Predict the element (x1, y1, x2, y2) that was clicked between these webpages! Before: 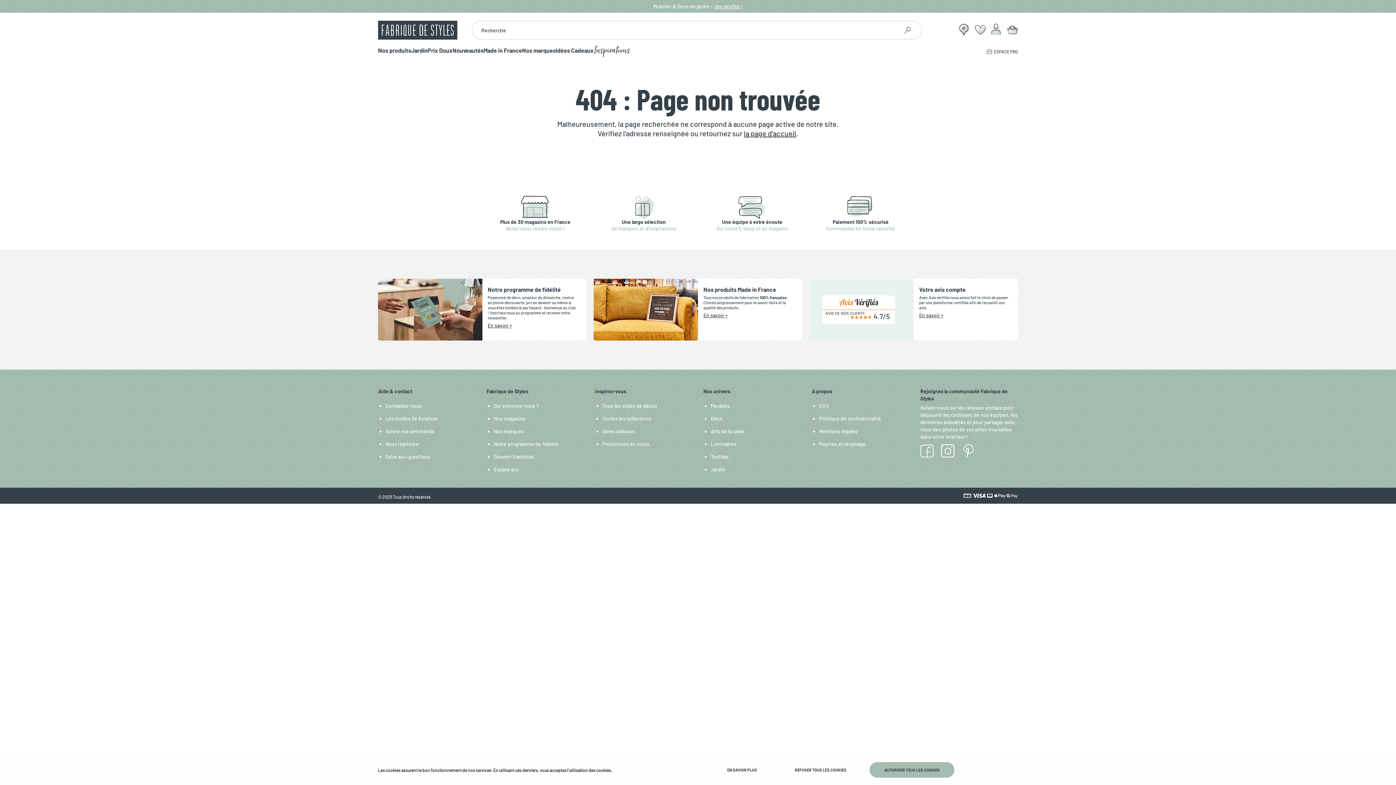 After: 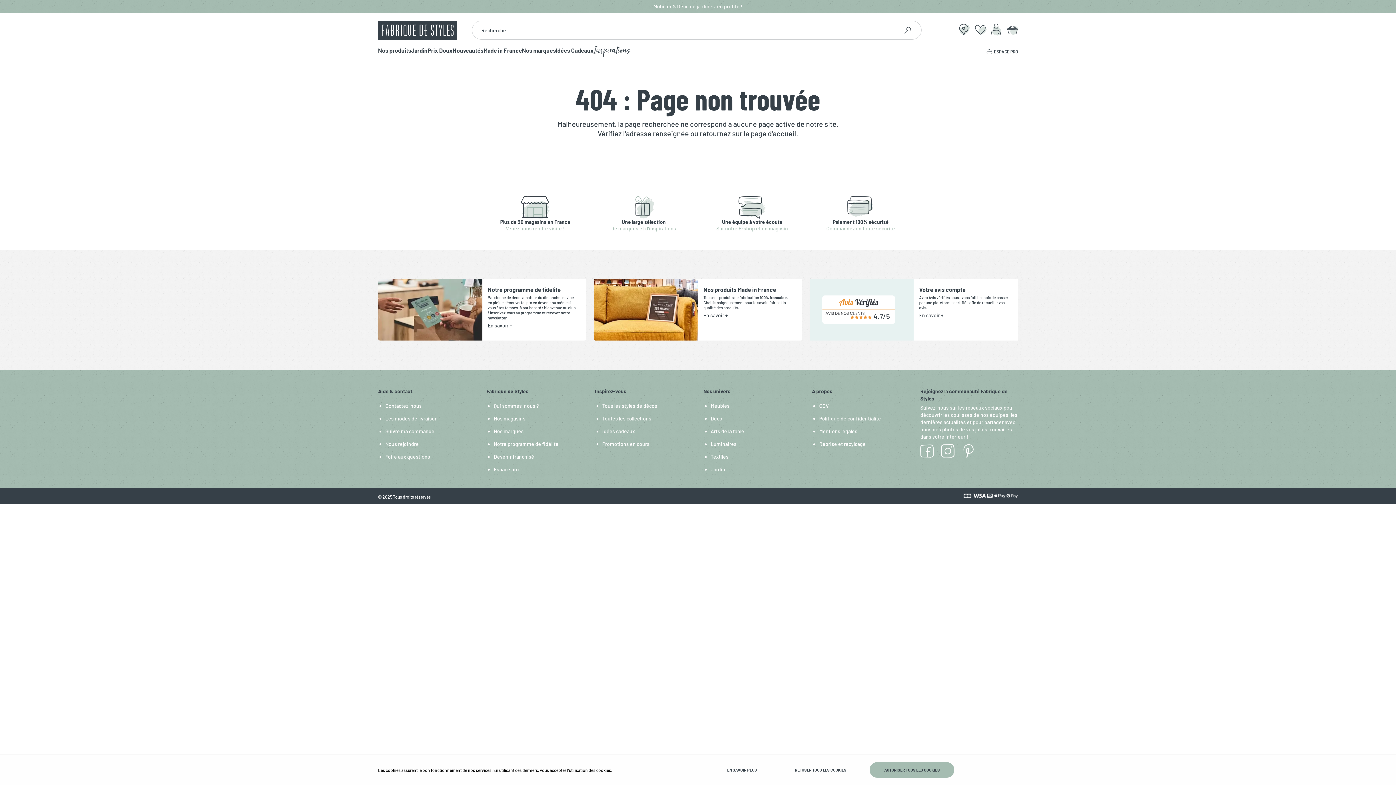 Action: bbox: (920, 449, 934, 458)